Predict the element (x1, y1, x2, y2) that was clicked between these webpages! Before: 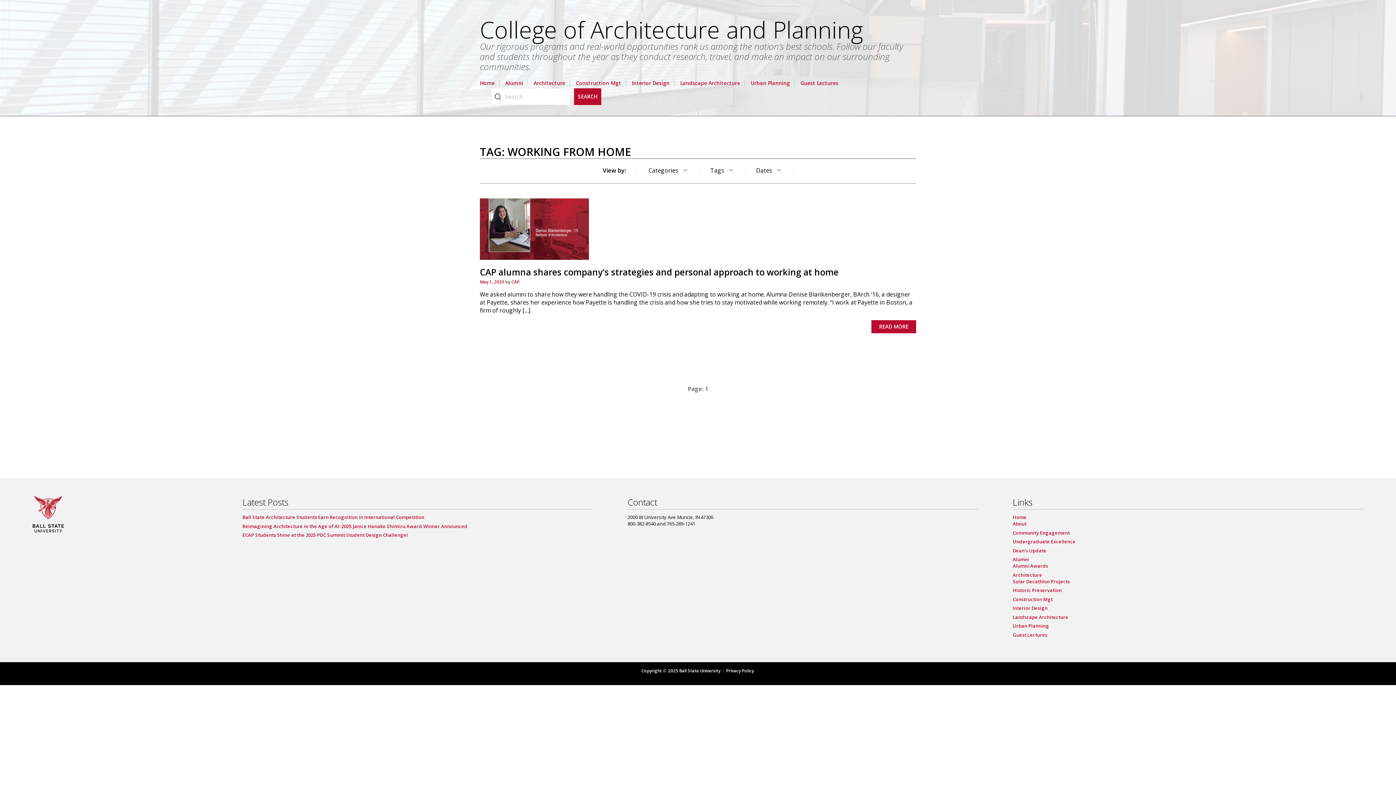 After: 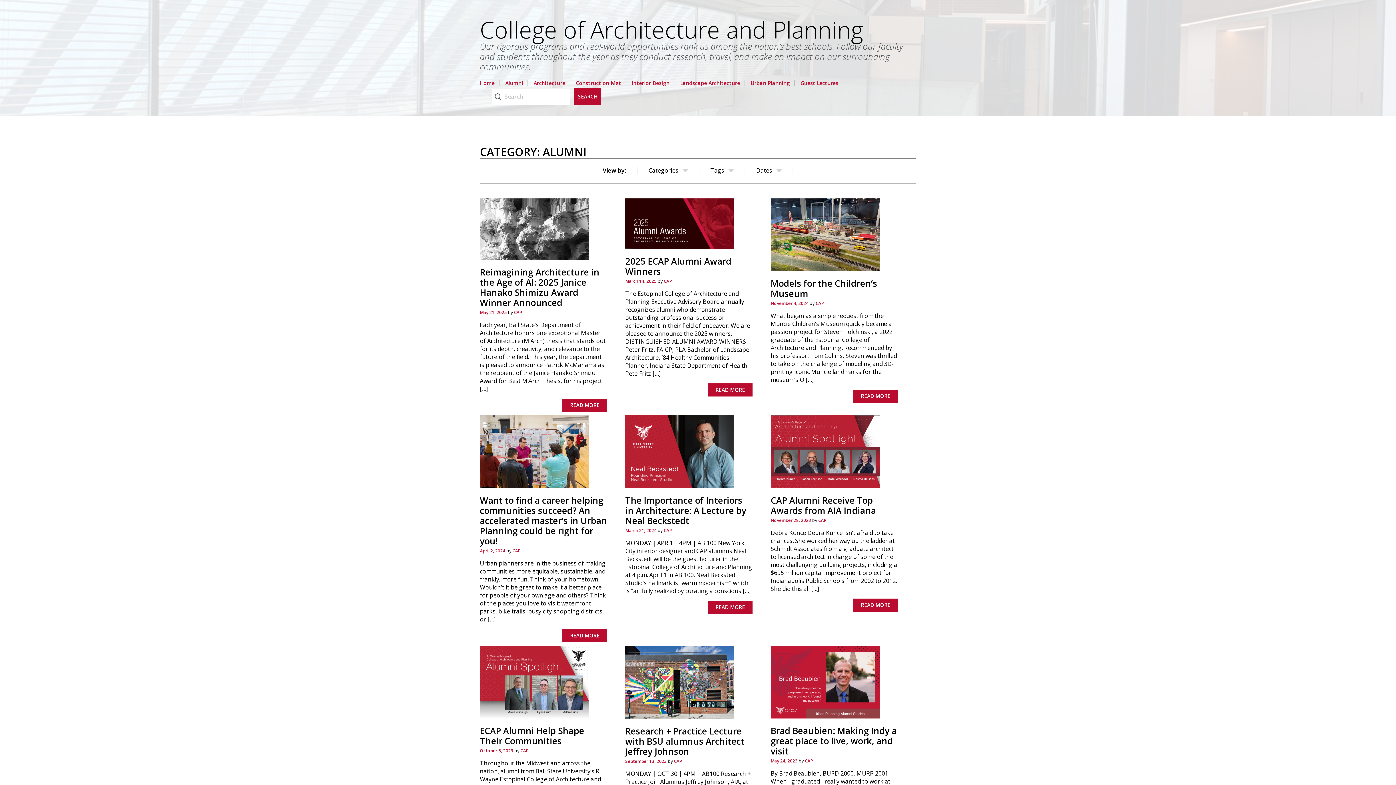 Action: label: Alumni bbox: (505, 79, 523, 86)